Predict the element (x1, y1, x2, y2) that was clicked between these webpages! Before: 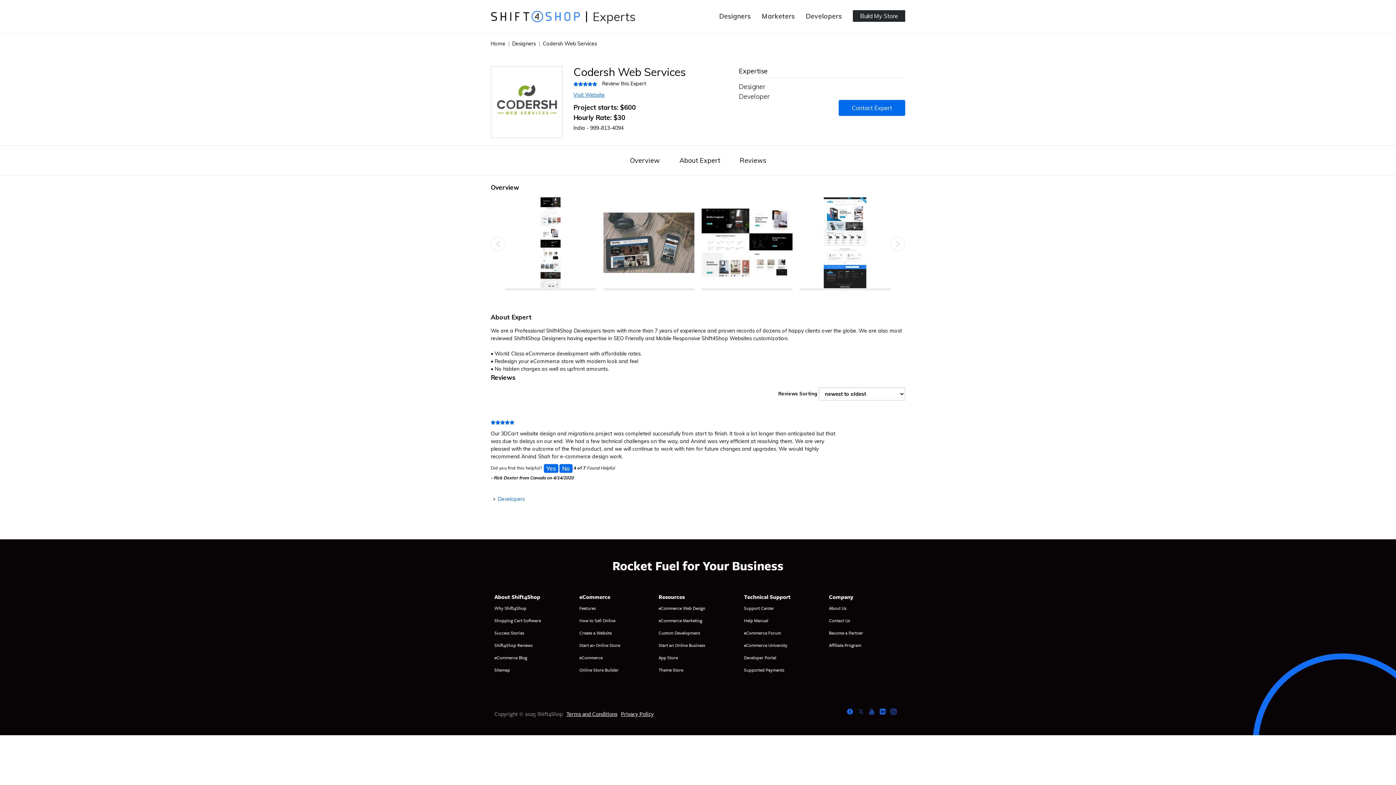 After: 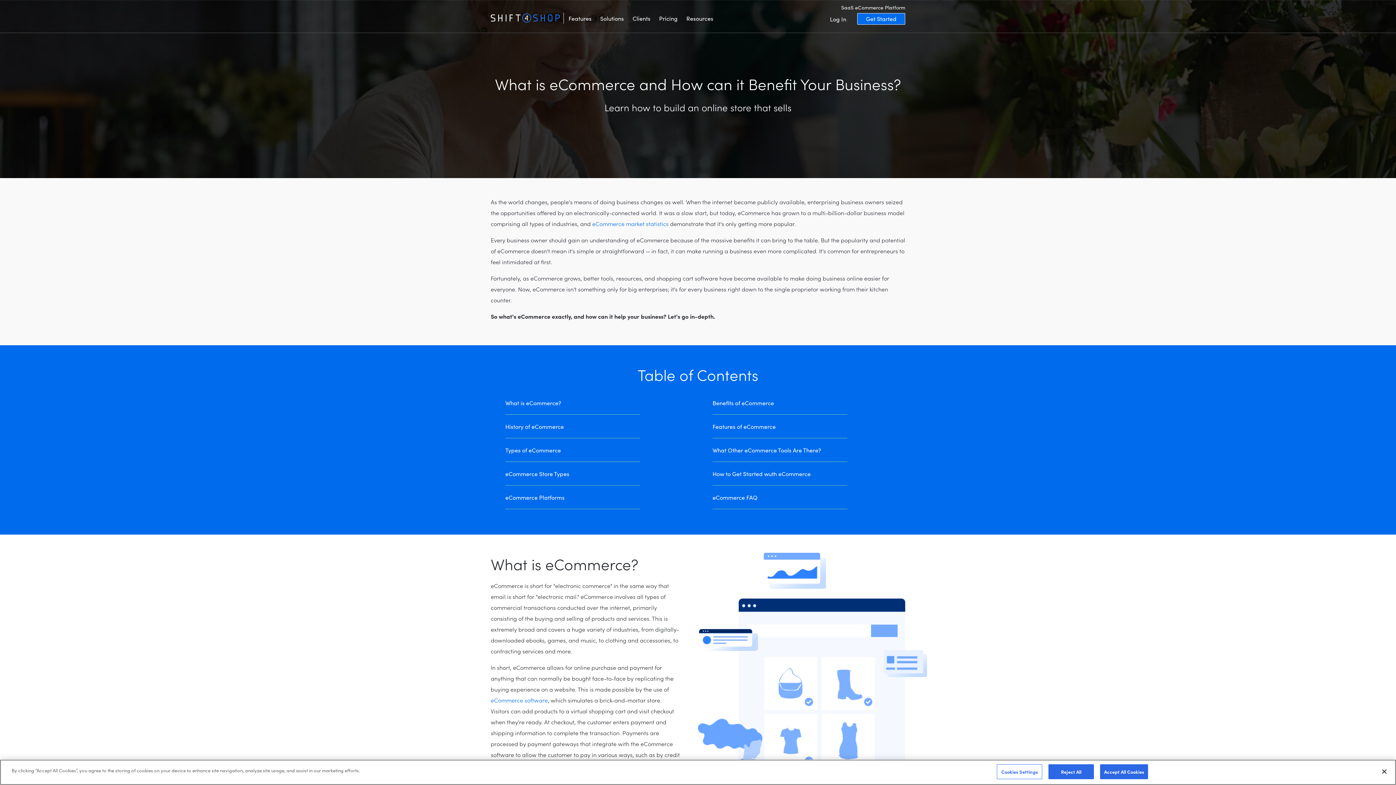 Action: label: eCommerce bbox: (579, 652, 620, 662)